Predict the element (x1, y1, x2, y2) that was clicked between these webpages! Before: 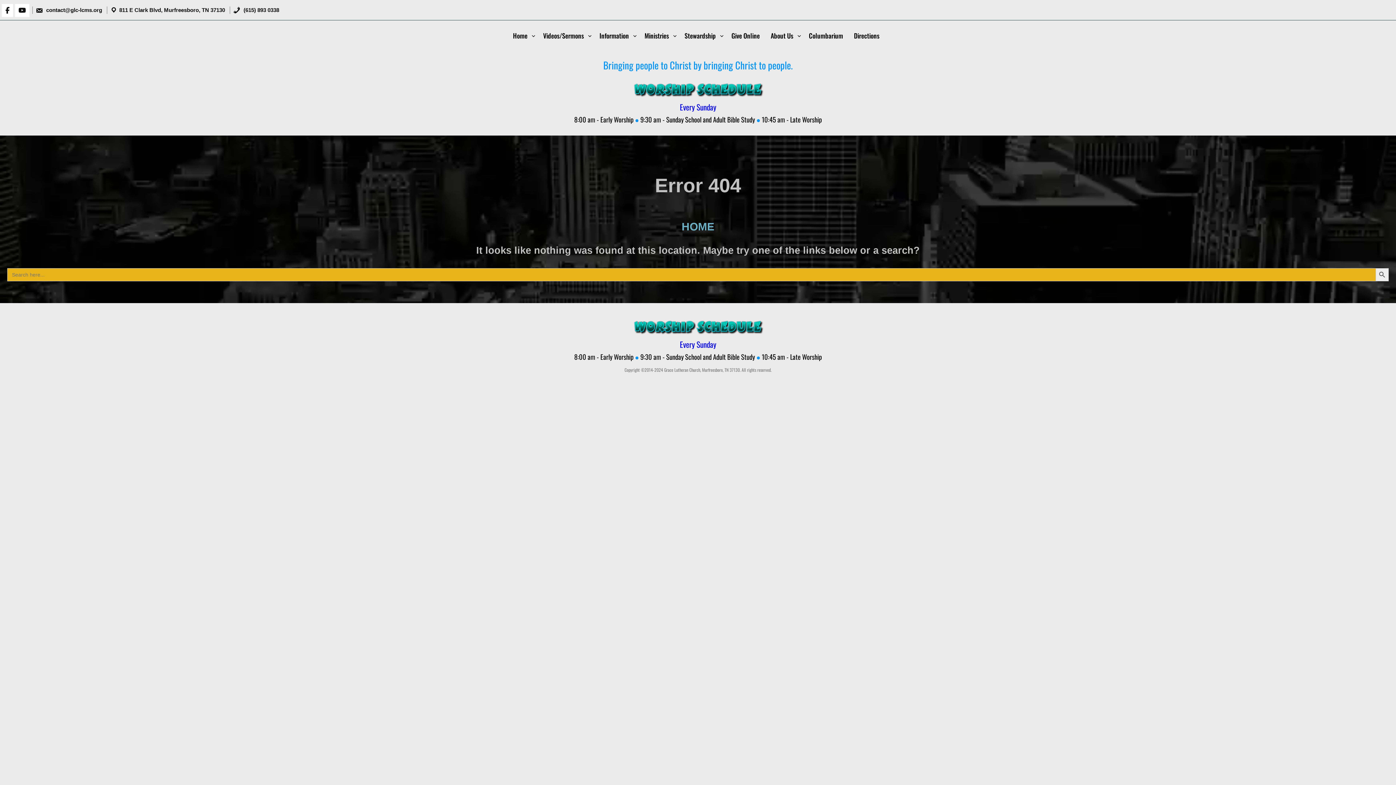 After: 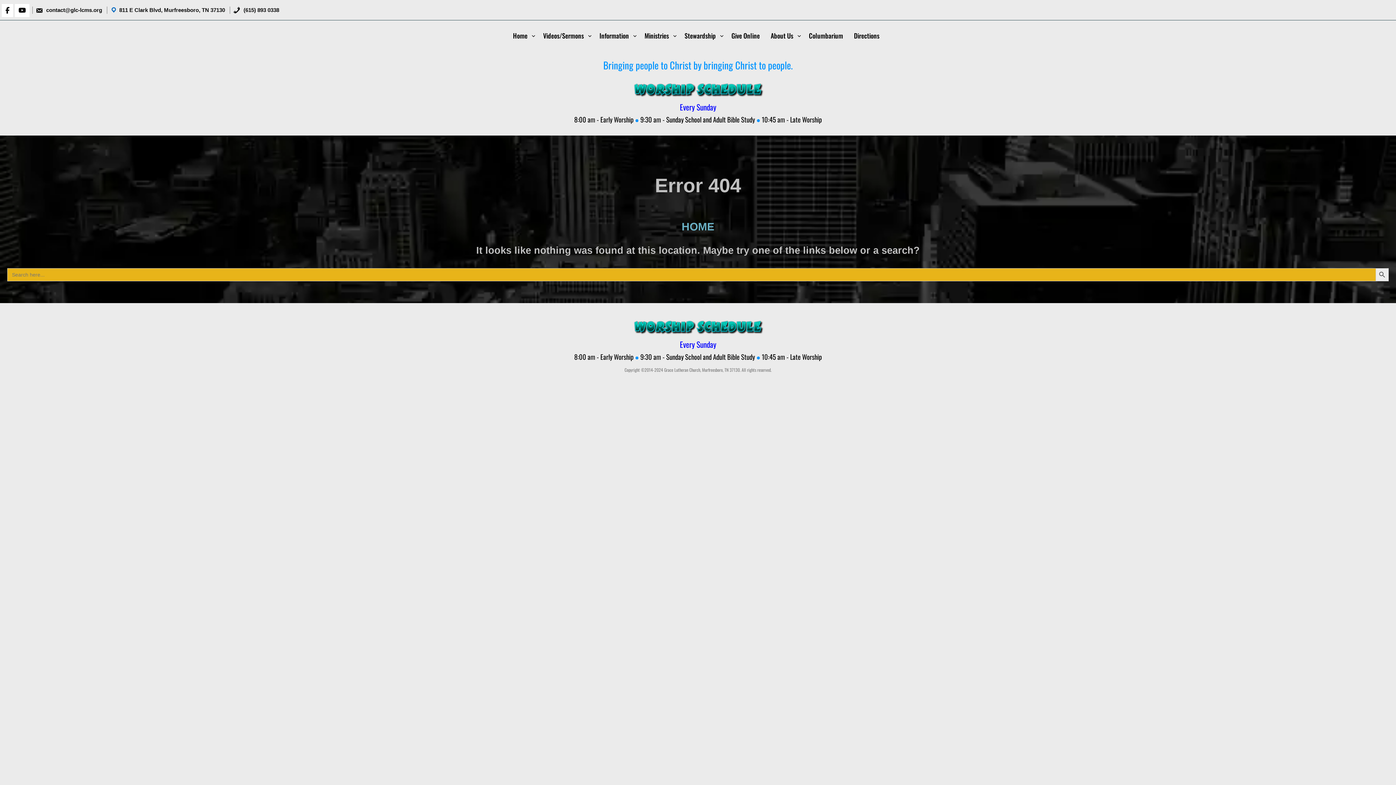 Action: bbox: (110, 6, 119, 13)